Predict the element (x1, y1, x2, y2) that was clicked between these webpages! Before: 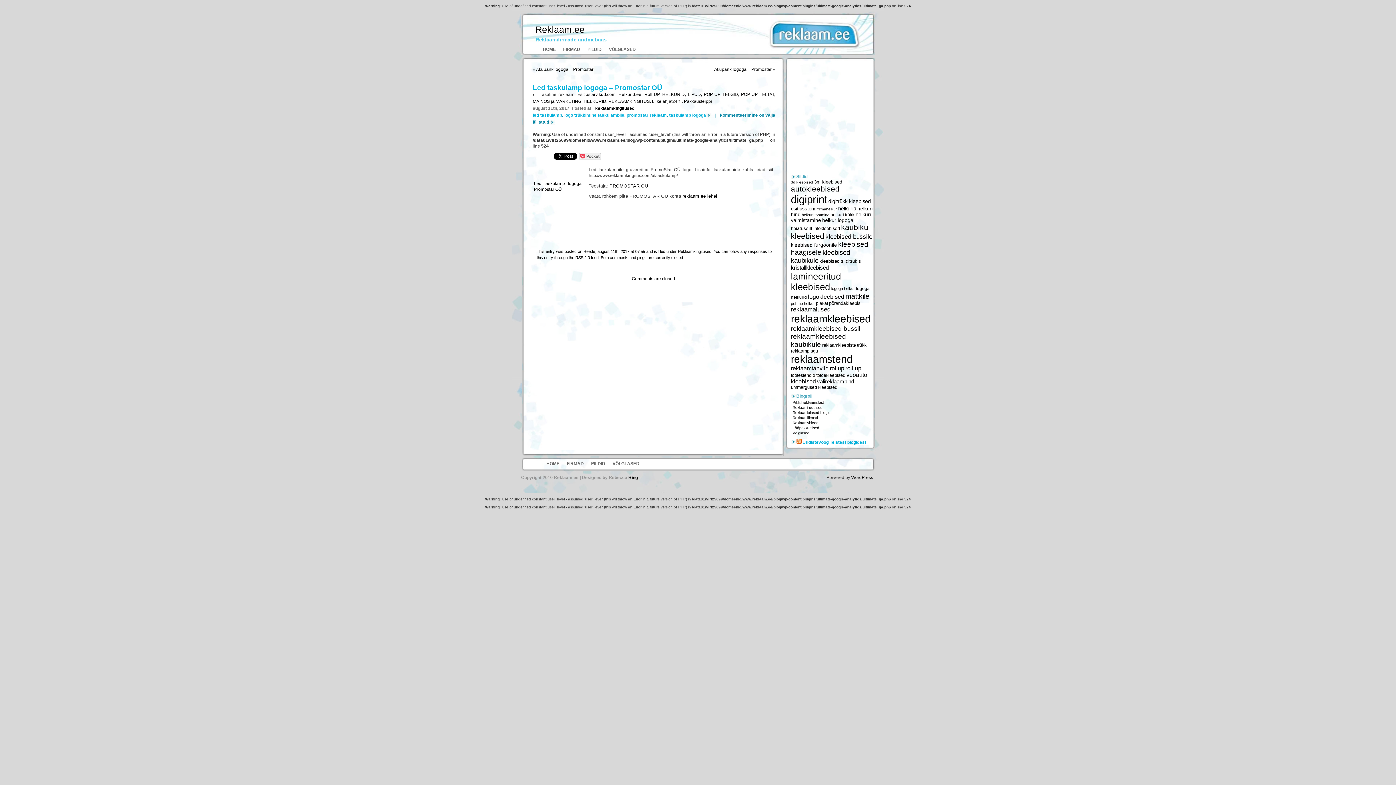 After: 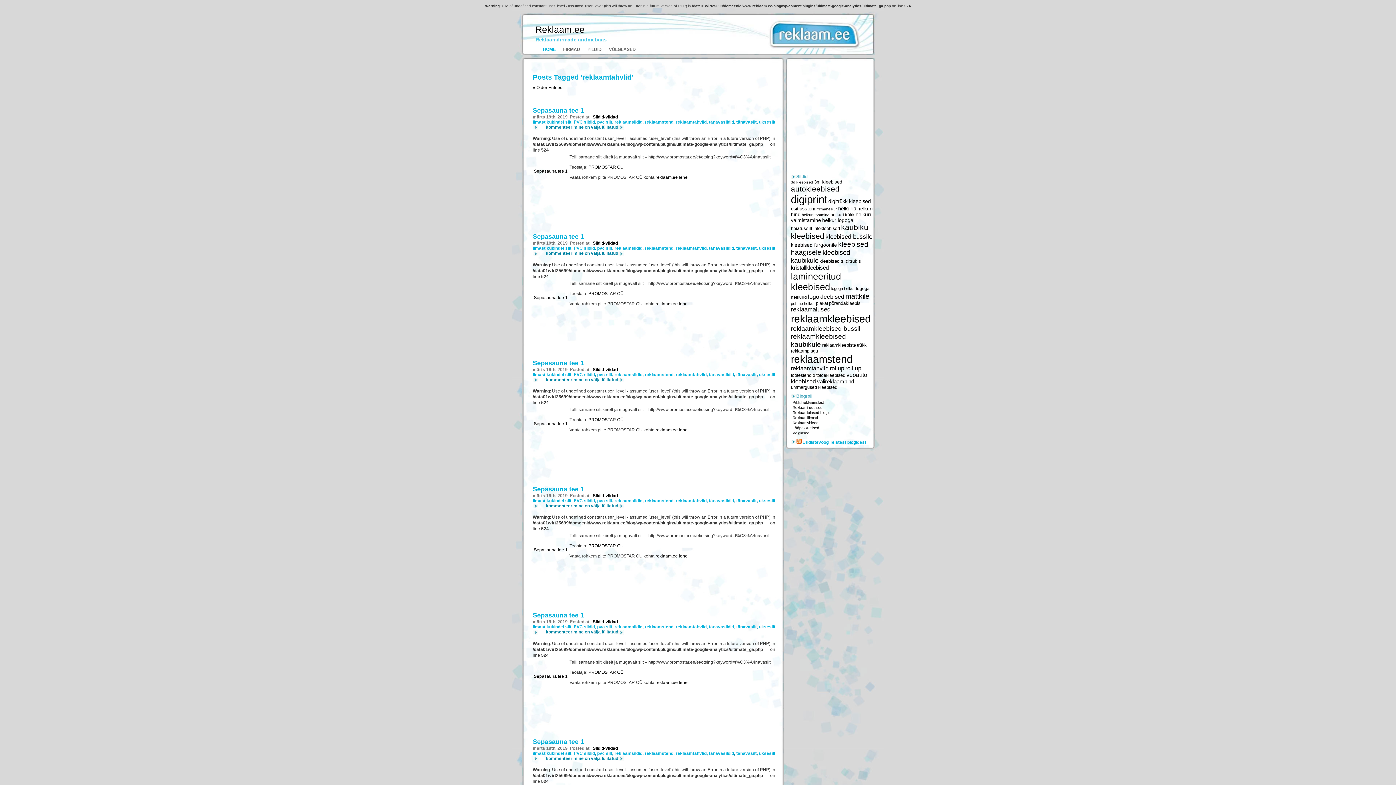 Action: label: reklaamtahvlid (7 877 elementi) bbox: (791, 365, 828, 371)